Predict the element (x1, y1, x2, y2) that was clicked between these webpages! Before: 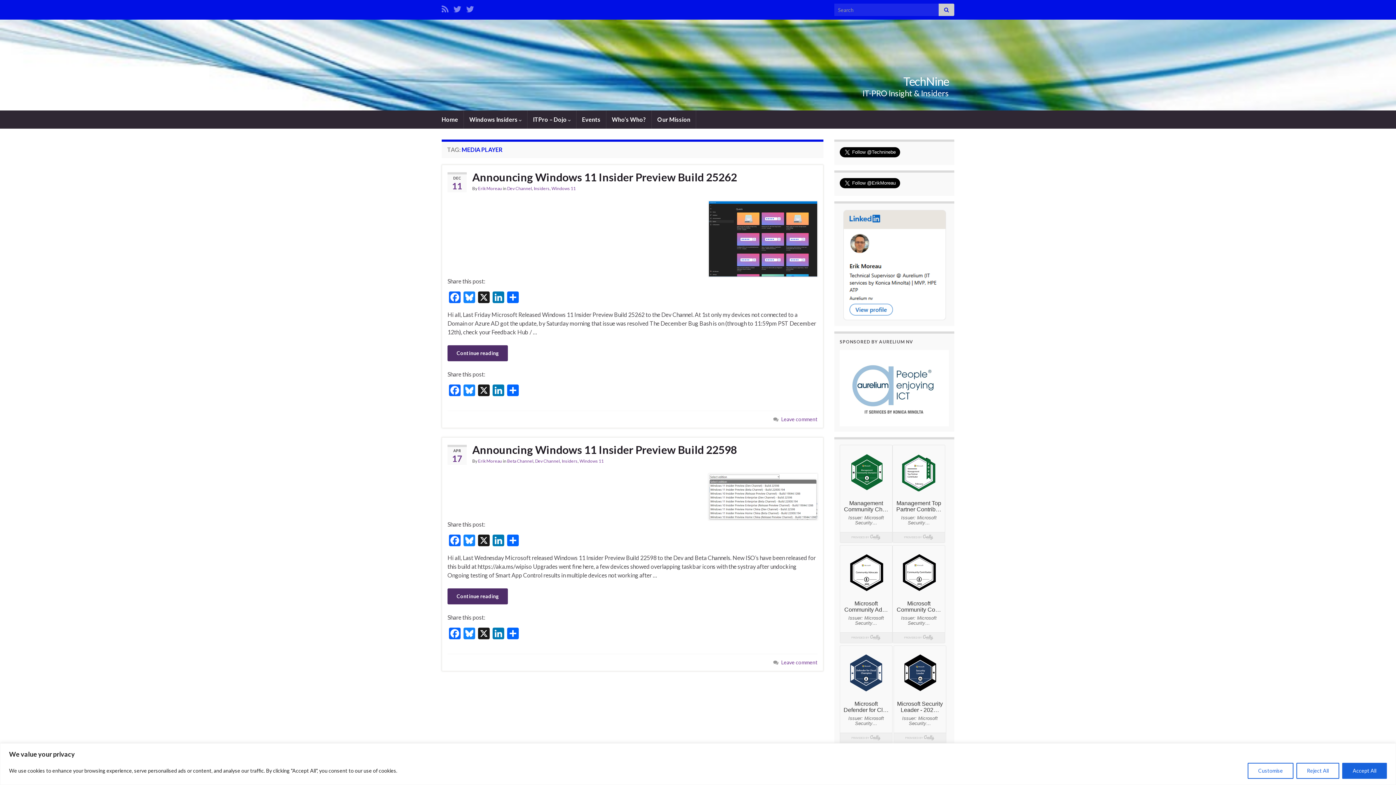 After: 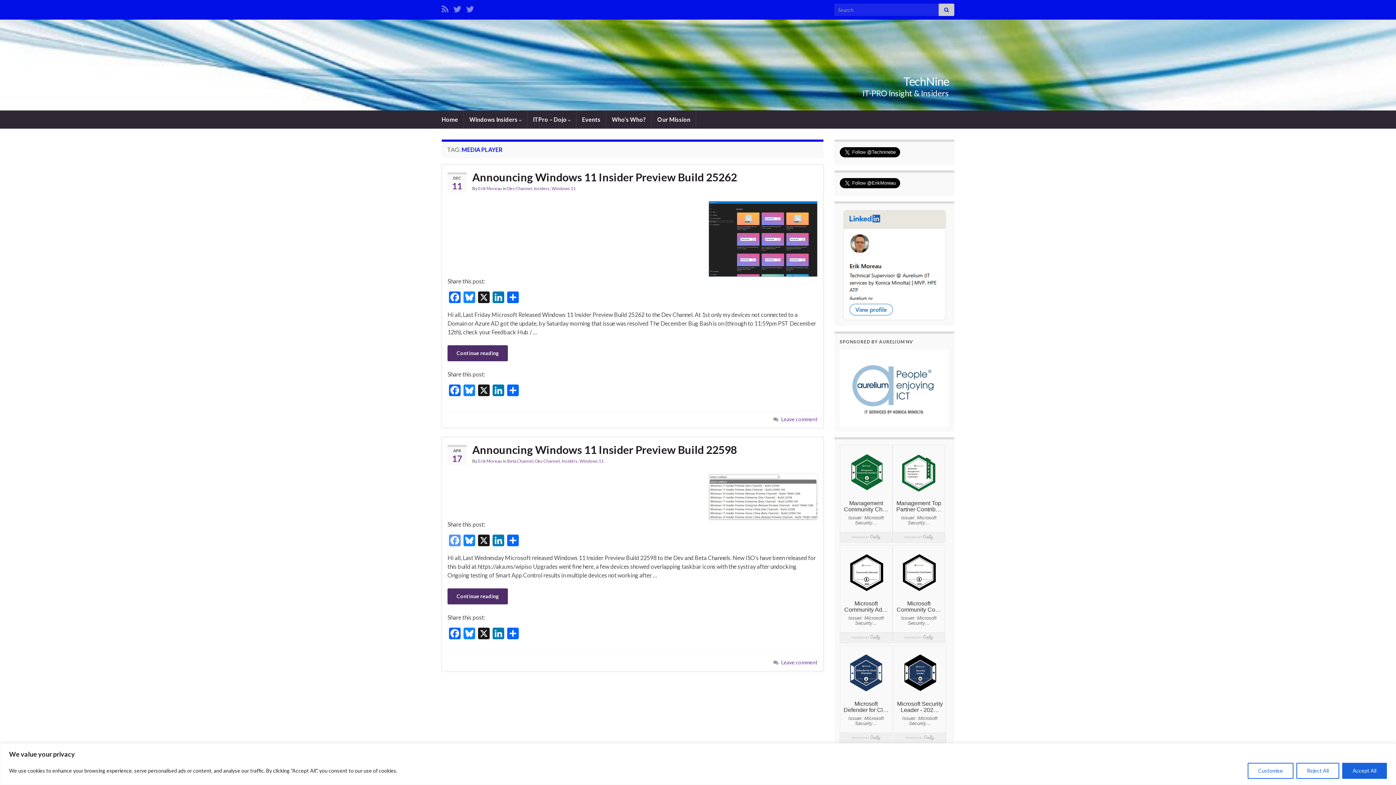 Action: label: Facebook bbox: (447, 534, 462, 547)